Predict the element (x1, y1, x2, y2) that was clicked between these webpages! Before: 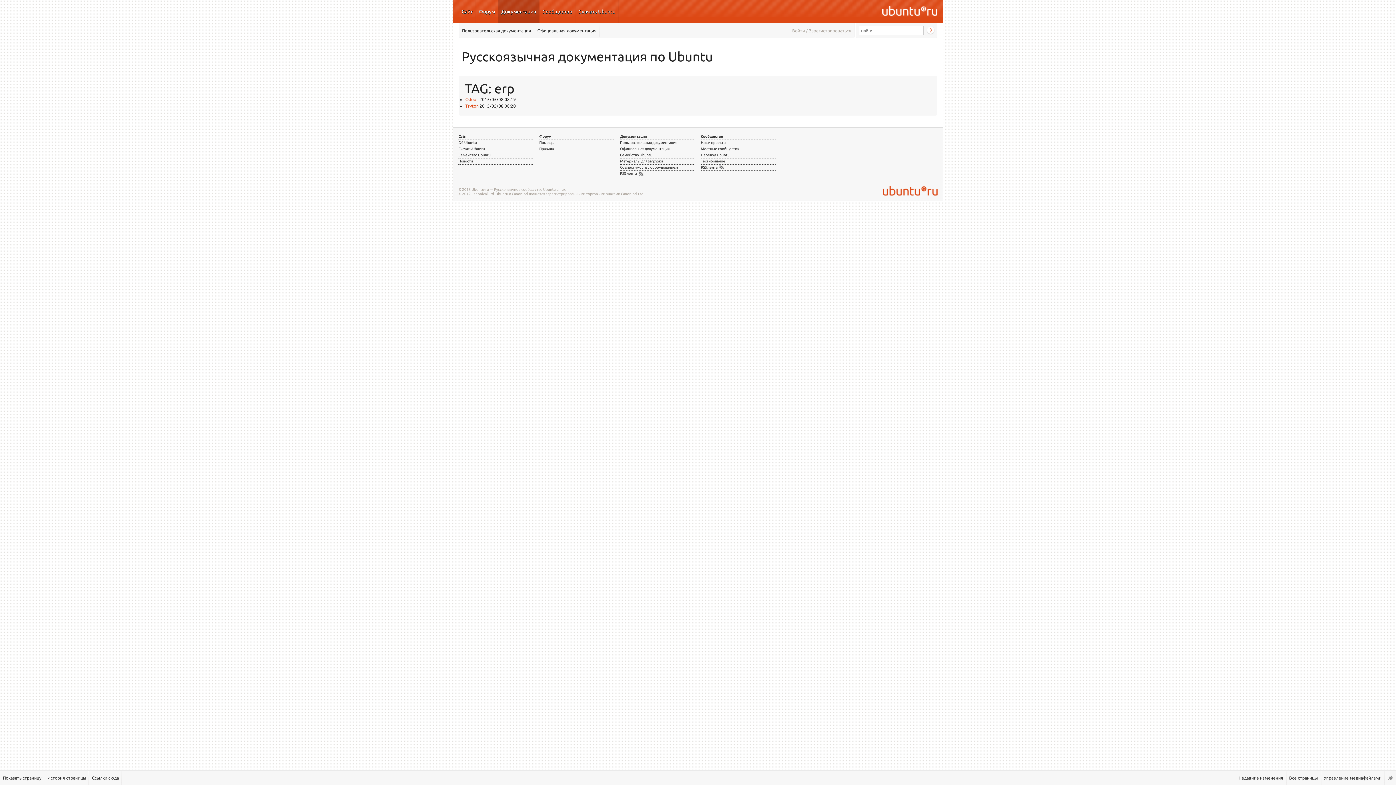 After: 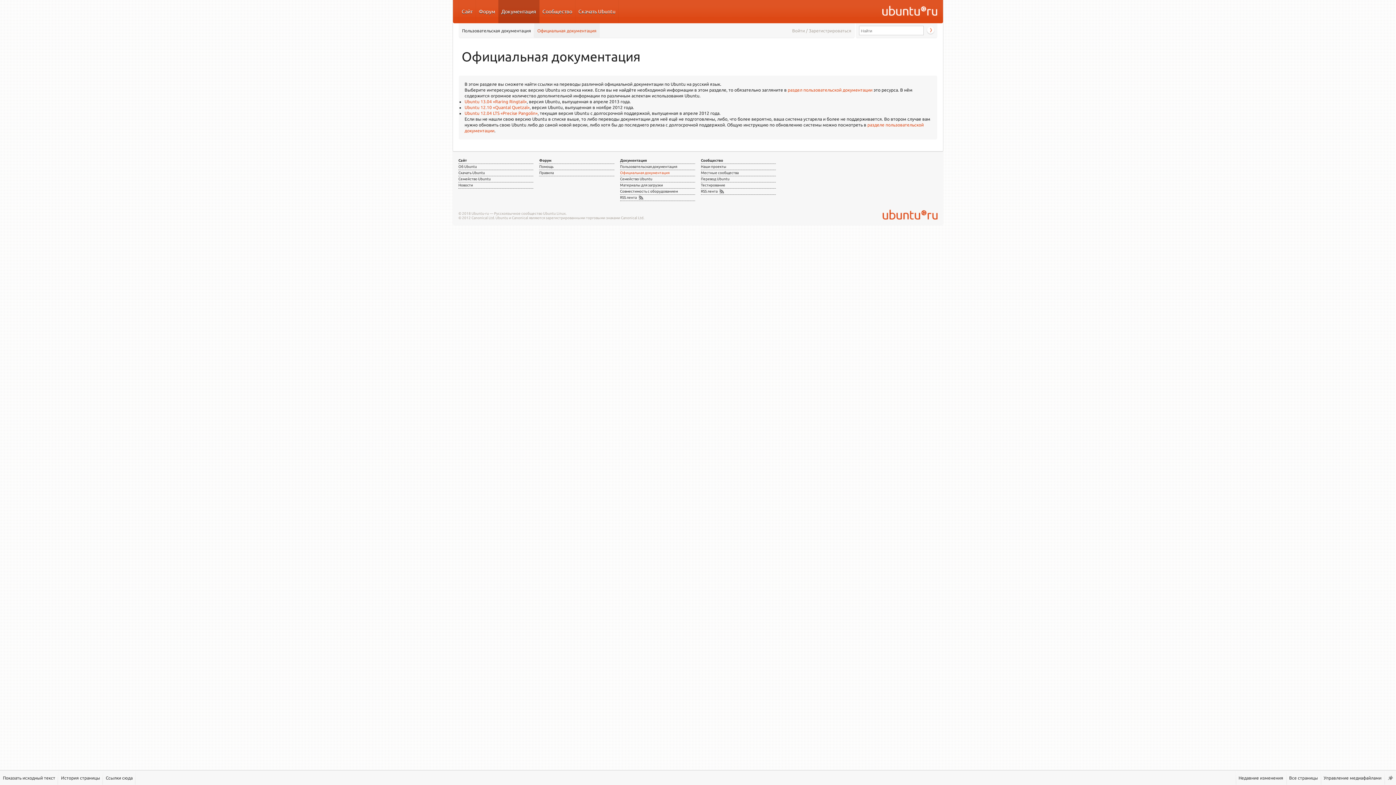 Action: label: Официальная документация bbox: (620, 146, 669, 150)